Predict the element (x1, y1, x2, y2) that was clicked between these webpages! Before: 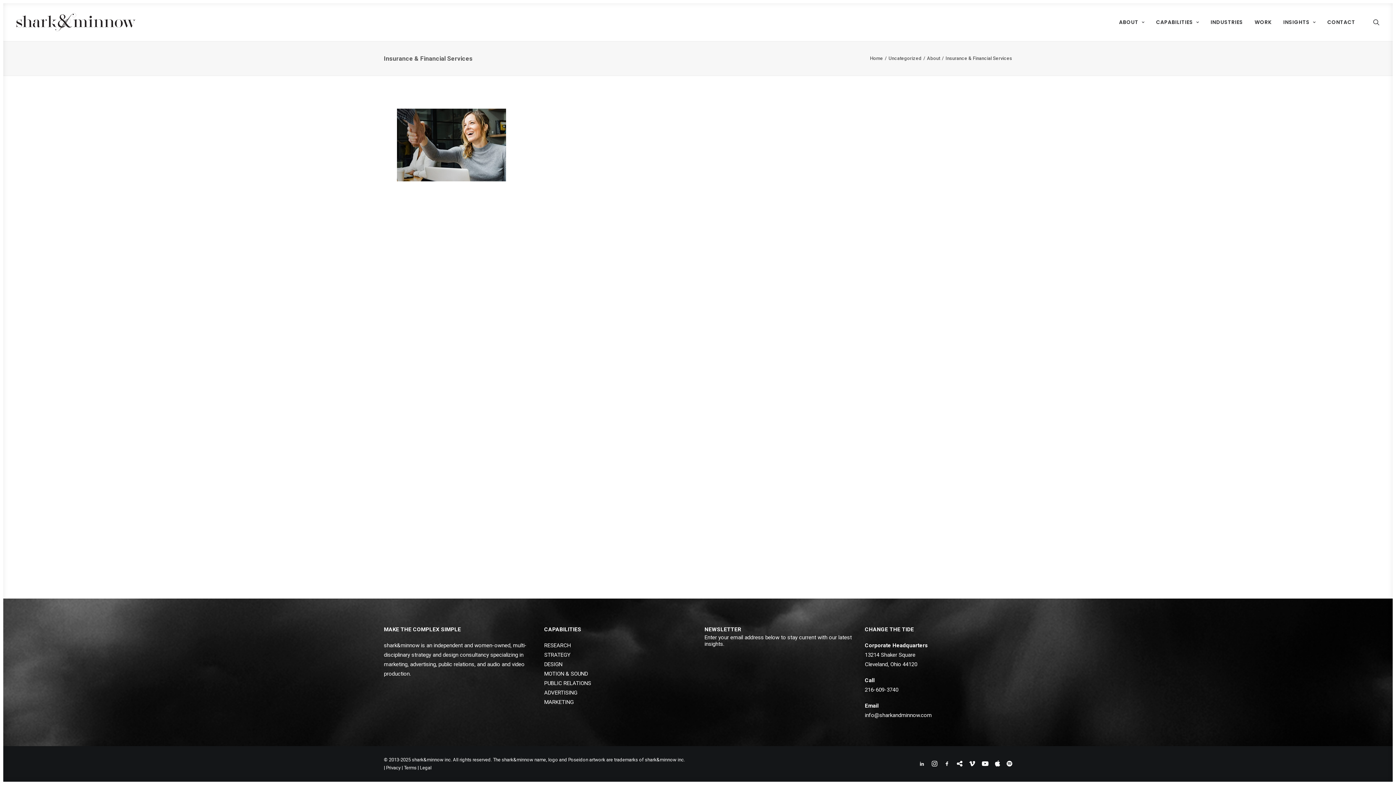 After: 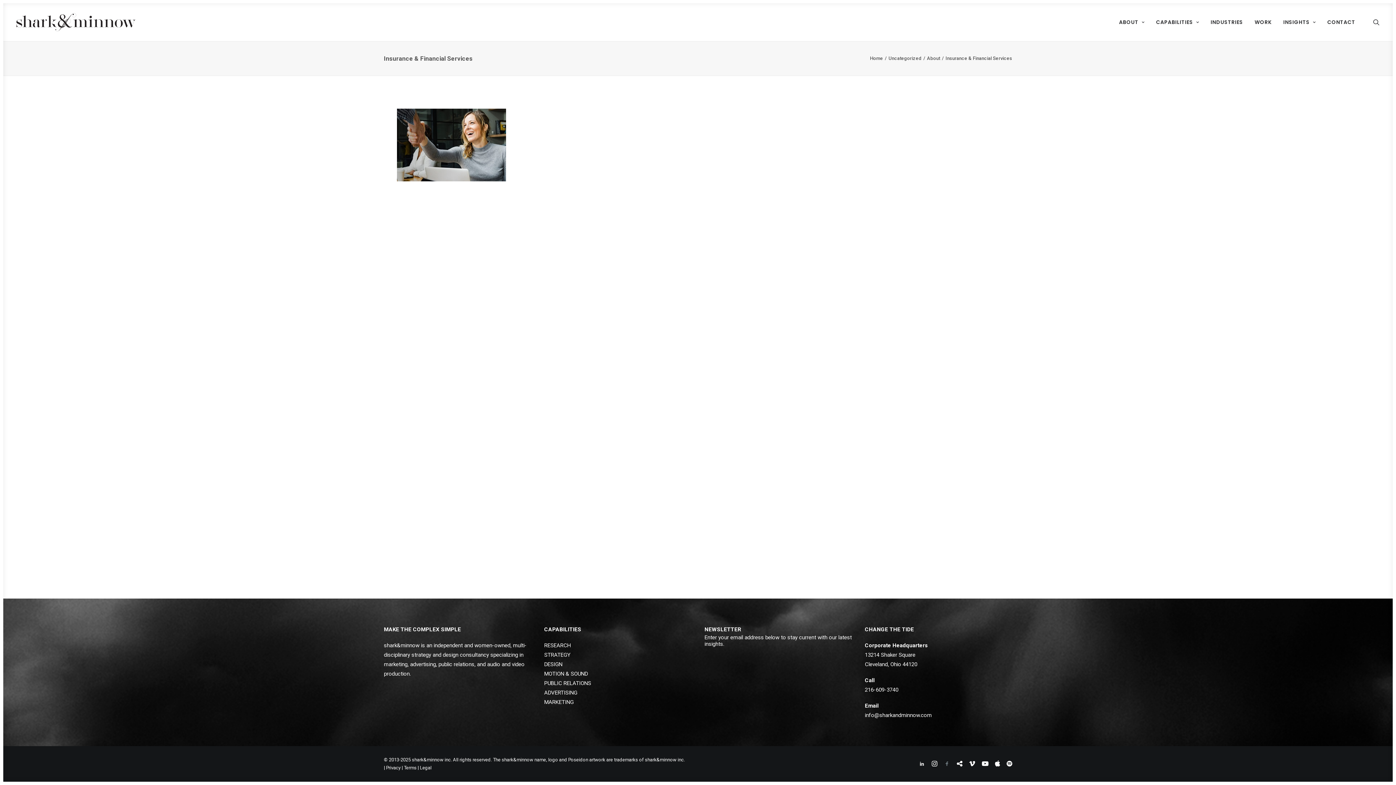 Action: bbox: (944, 762, 950, 768)